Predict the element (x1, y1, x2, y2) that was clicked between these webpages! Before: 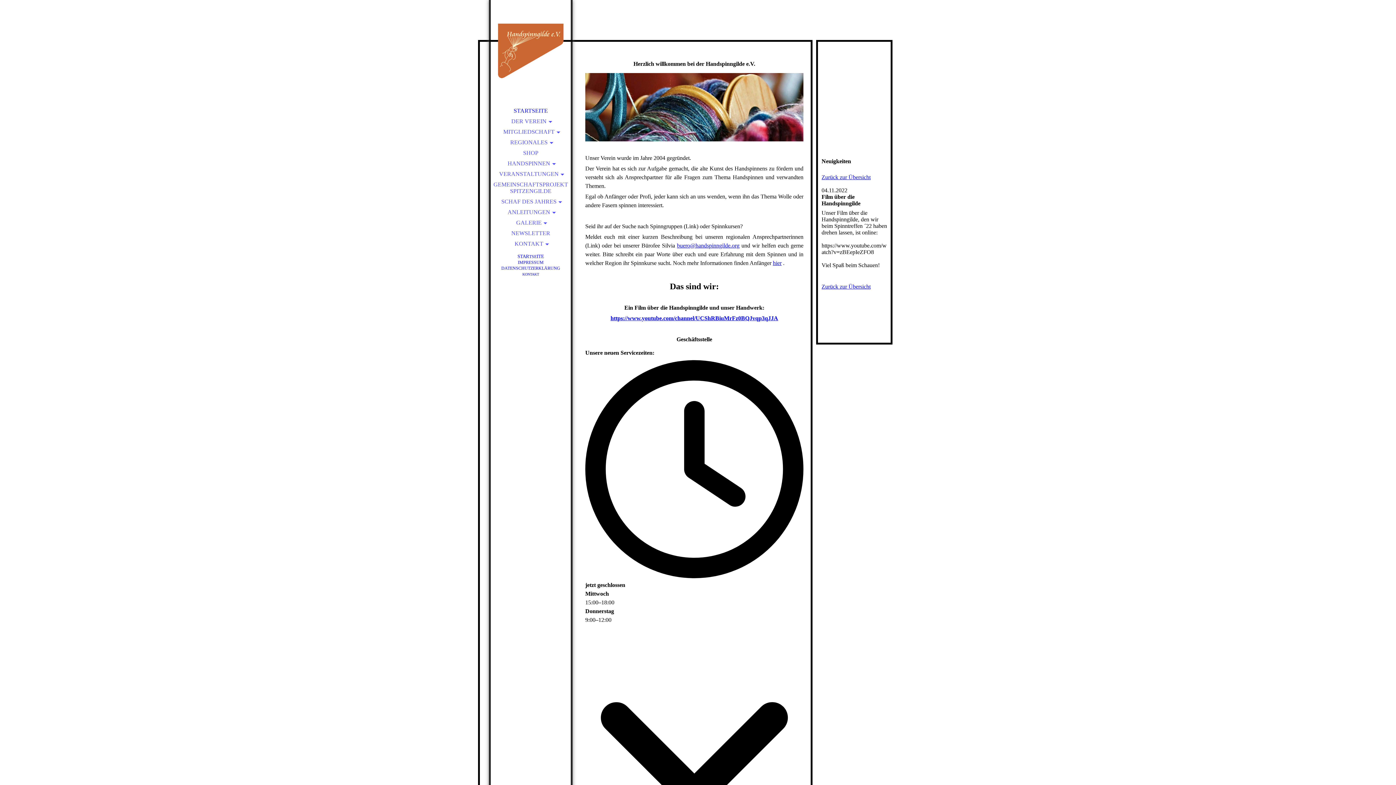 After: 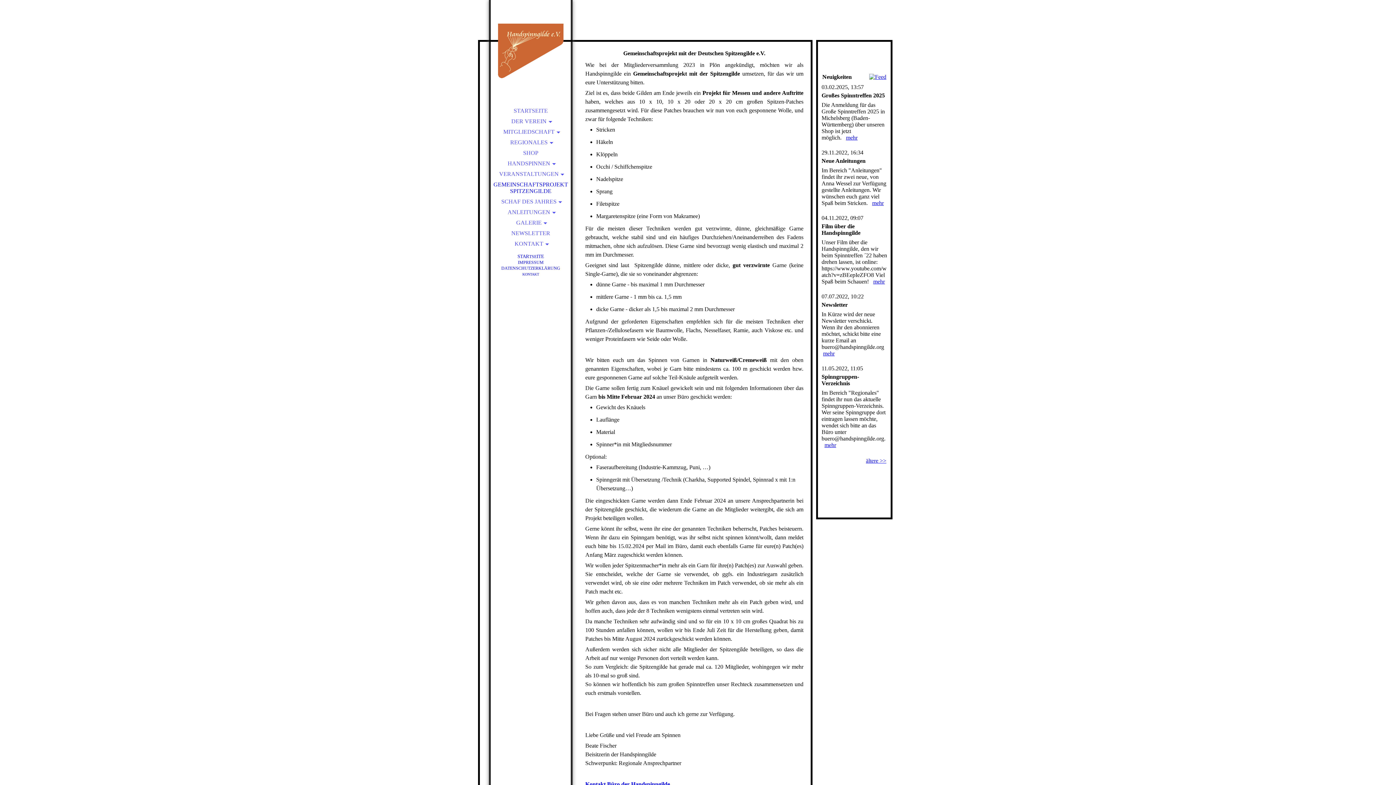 Action: bbox: (490, 179, 570, 196) label: GEMEINSCHAFTSPROJEKT SPITZENGILDE